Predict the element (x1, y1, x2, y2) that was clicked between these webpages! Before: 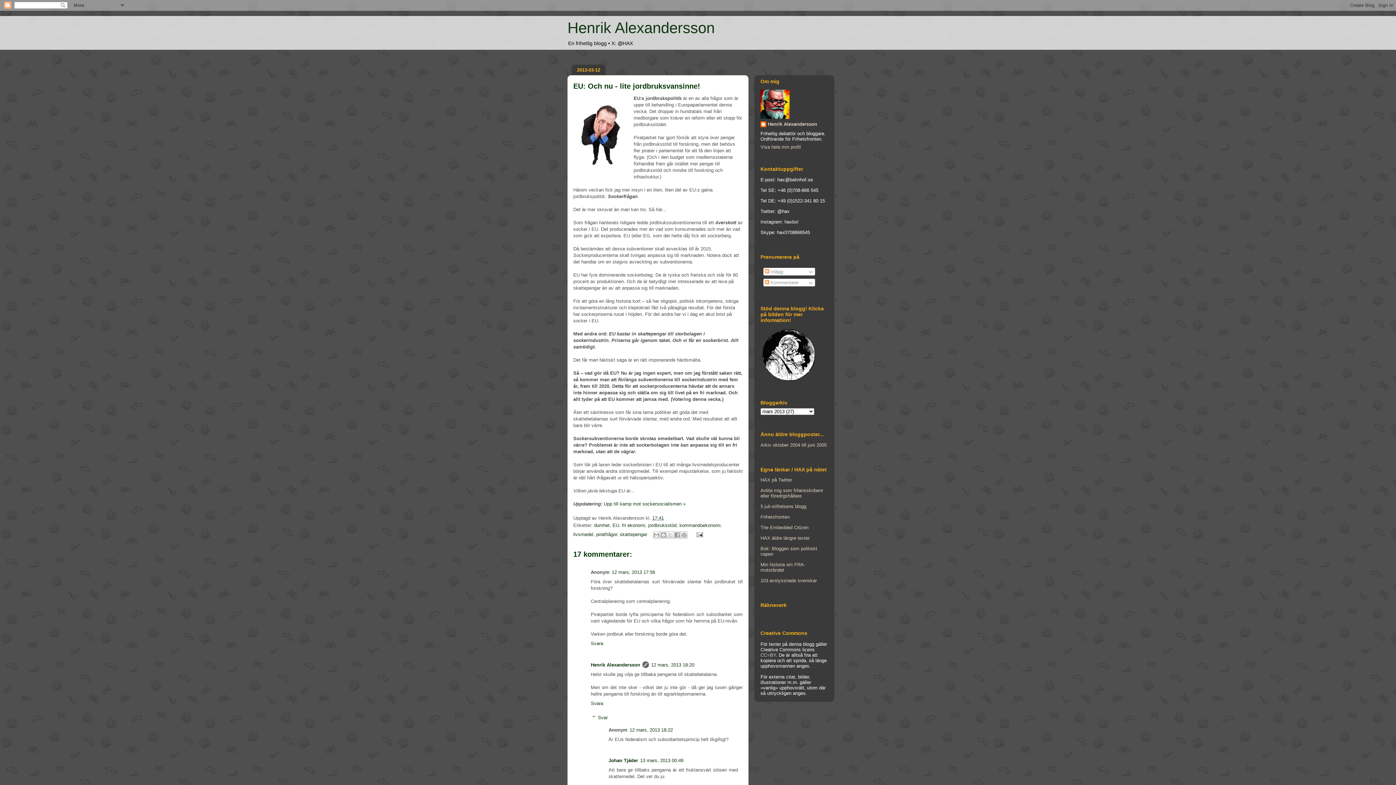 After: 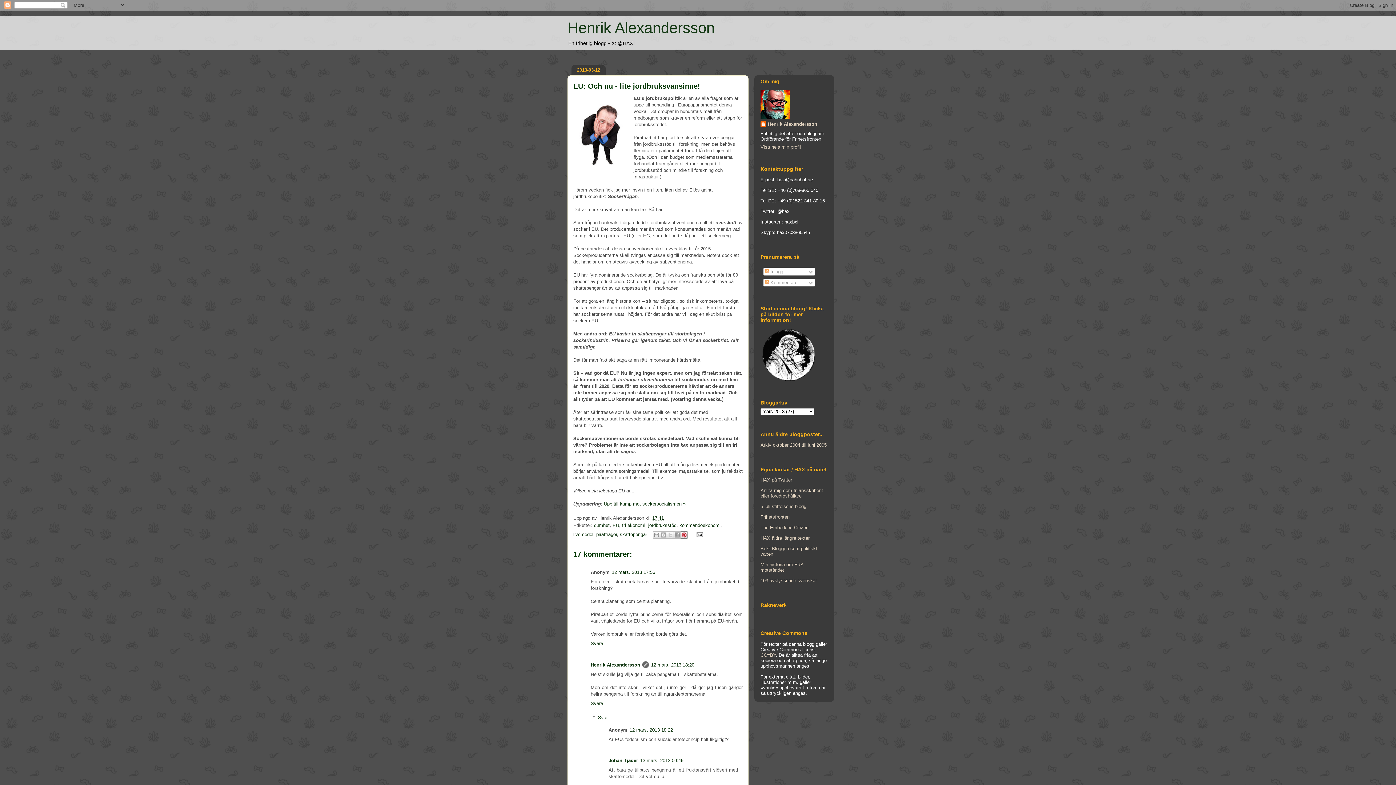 Action: bbox: (680, 531, 688, 538) label: Dela på Pinterest